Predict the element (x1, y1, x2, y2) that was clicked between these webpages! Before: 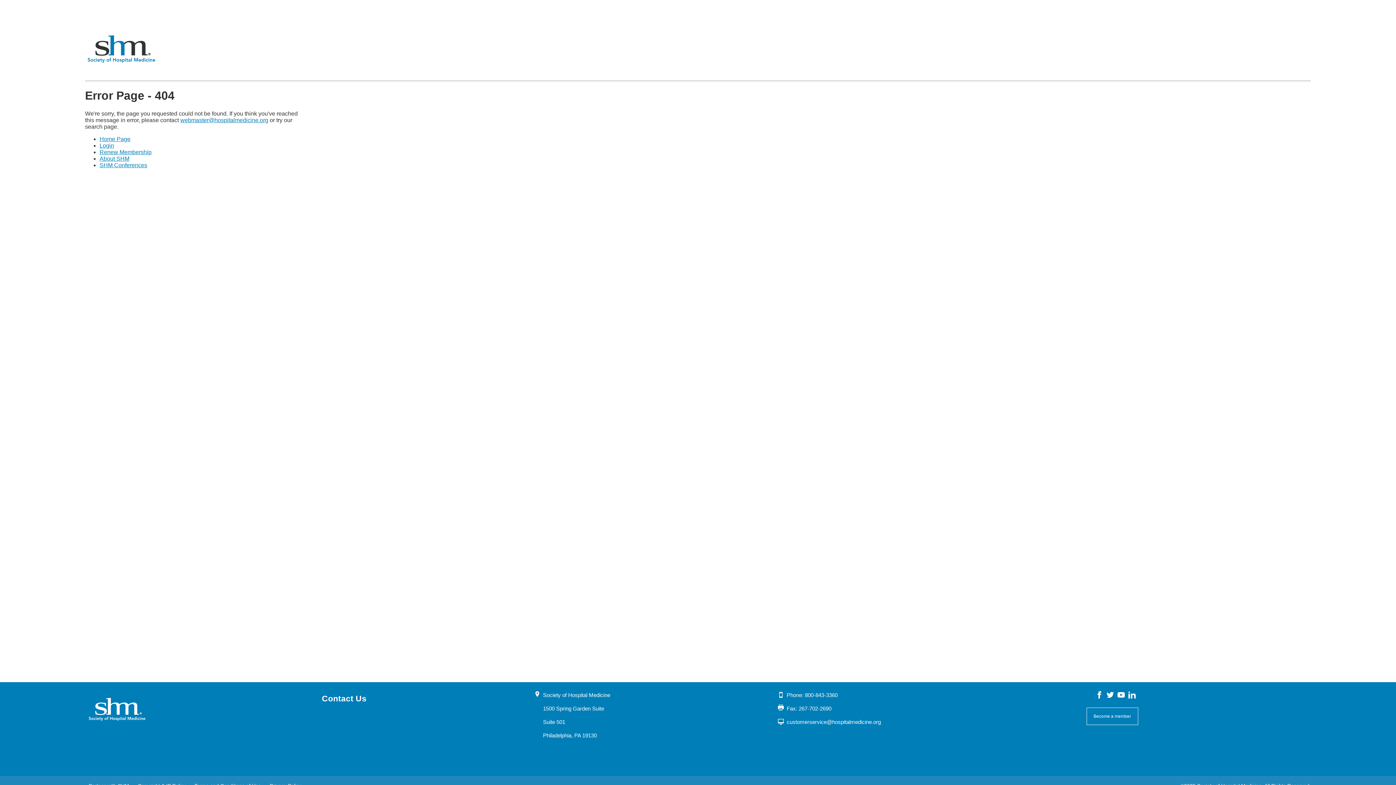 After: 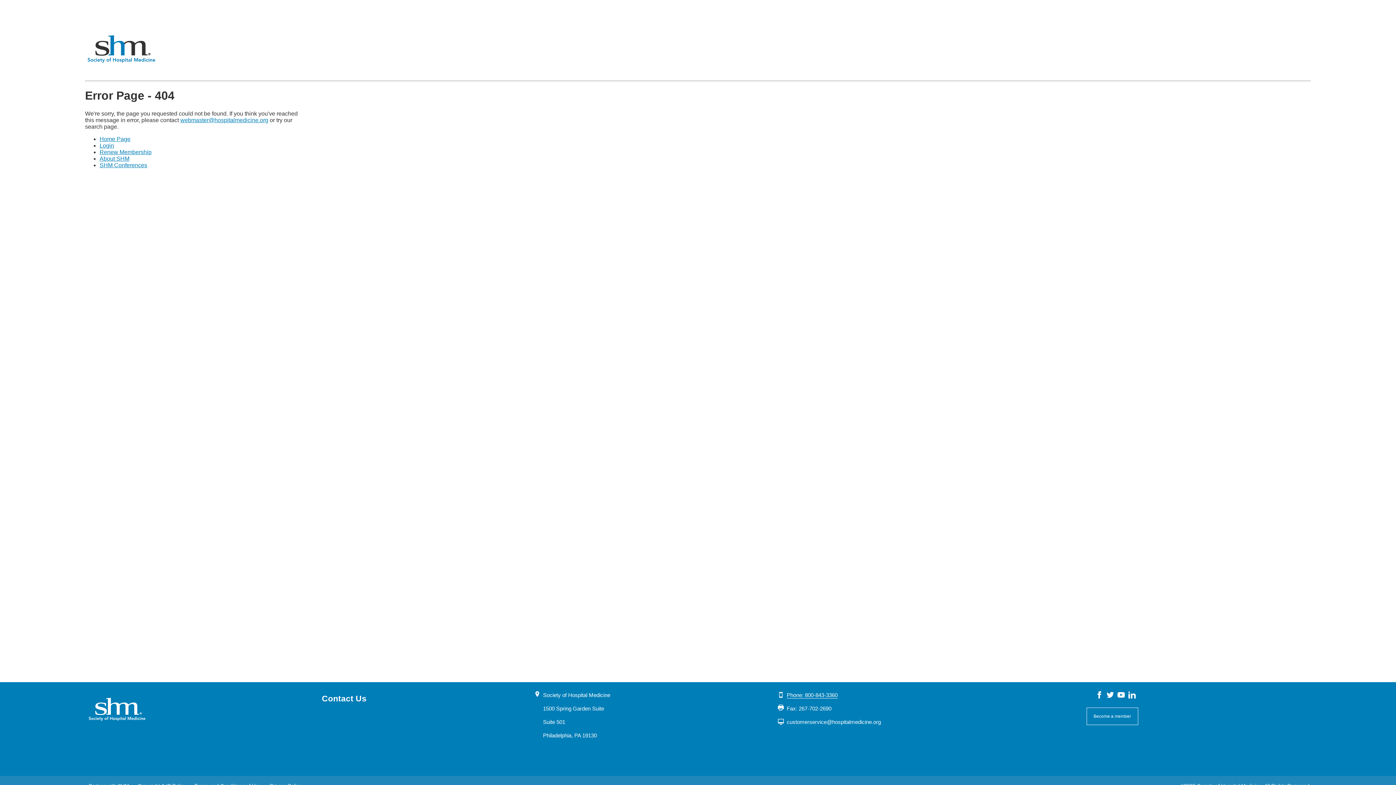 Action: label: Phone: 800-843-3360 bbox: (786, 692, 837, 698)